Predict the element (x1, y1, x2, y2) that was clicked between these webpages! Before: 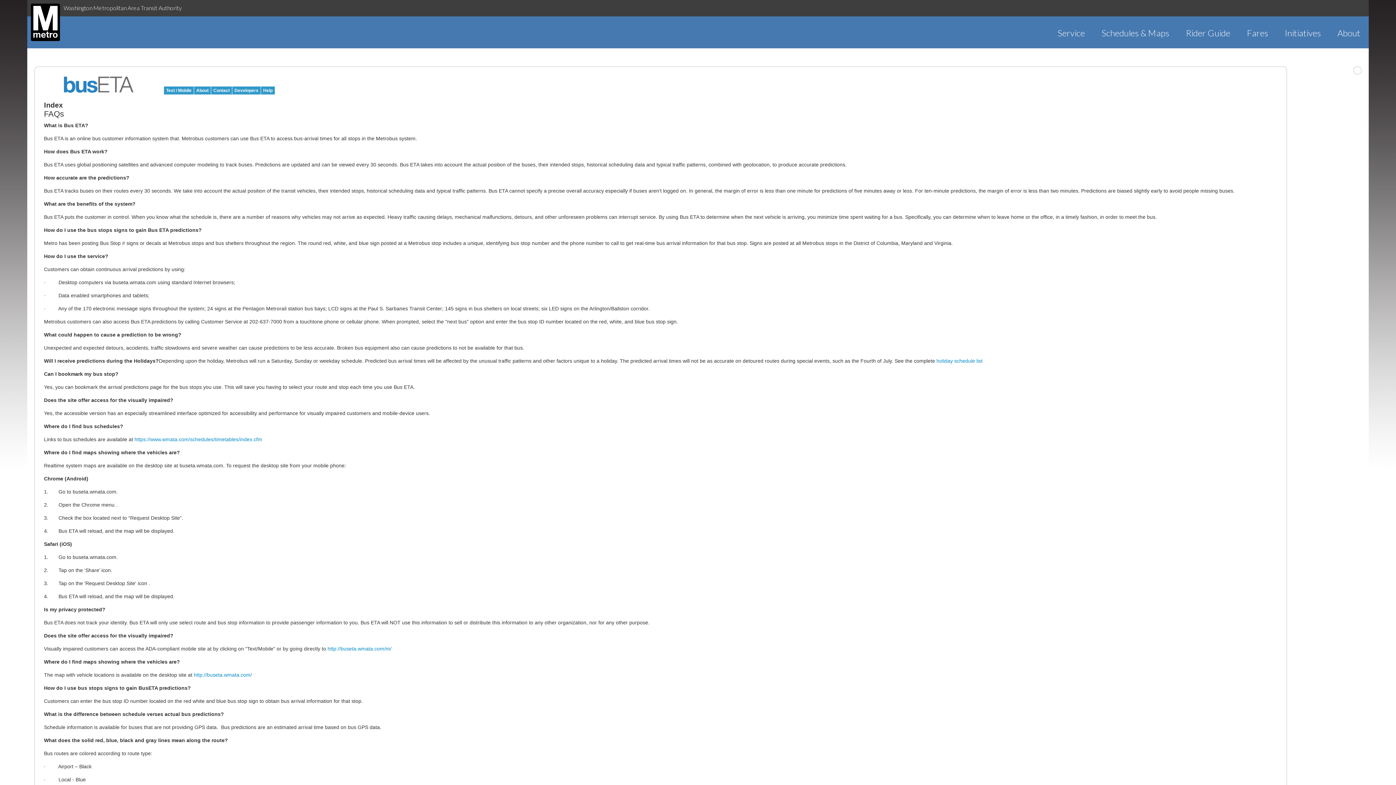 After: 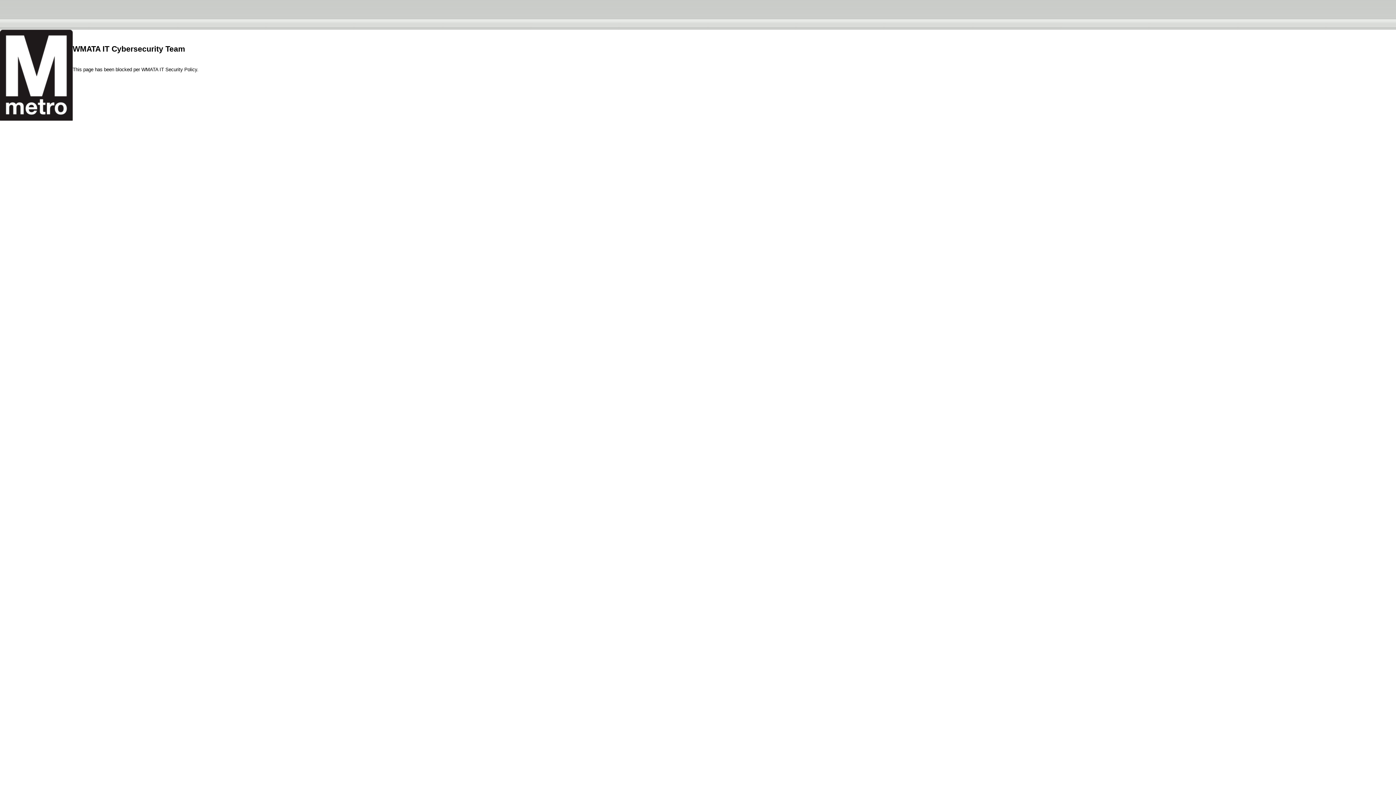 Action: bbox: (1049, 27, 1093, 38) label: Service